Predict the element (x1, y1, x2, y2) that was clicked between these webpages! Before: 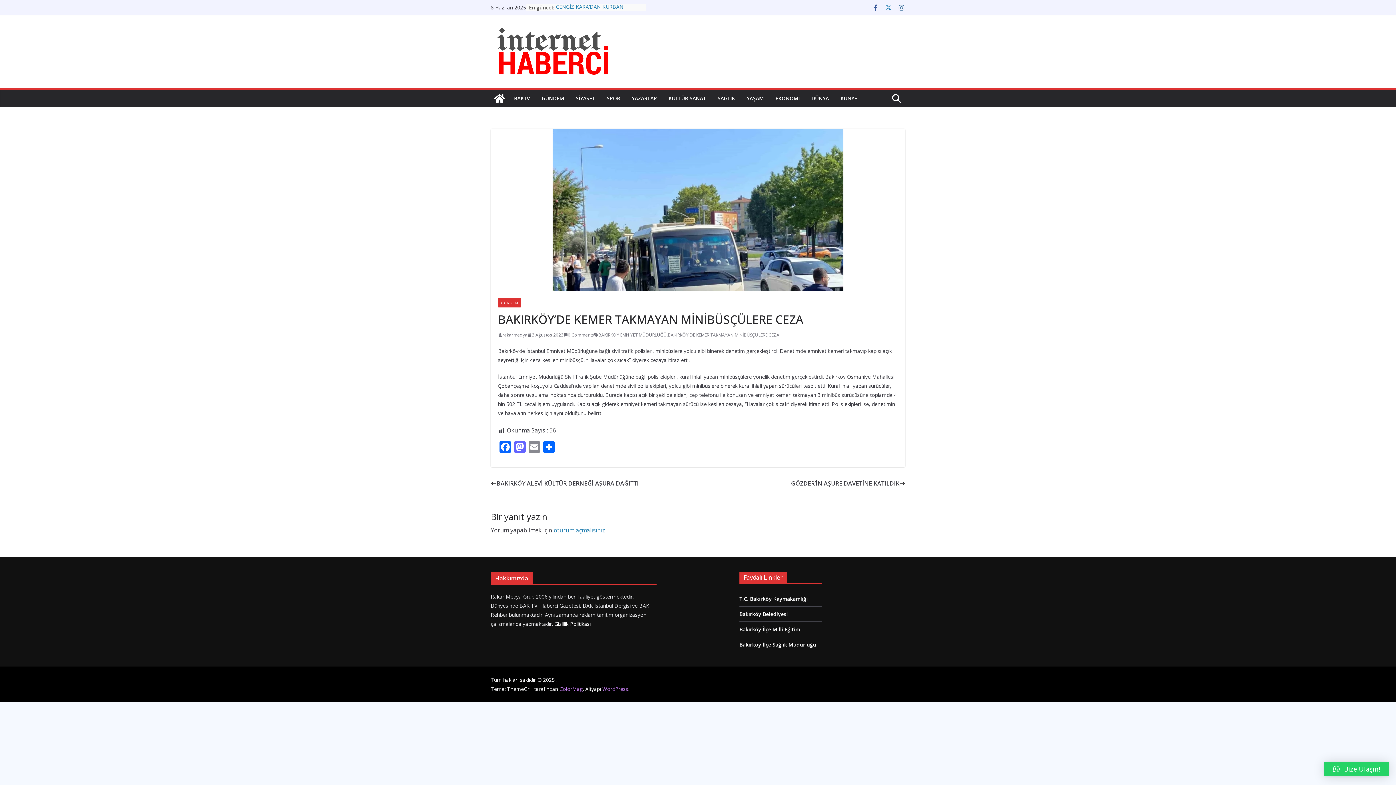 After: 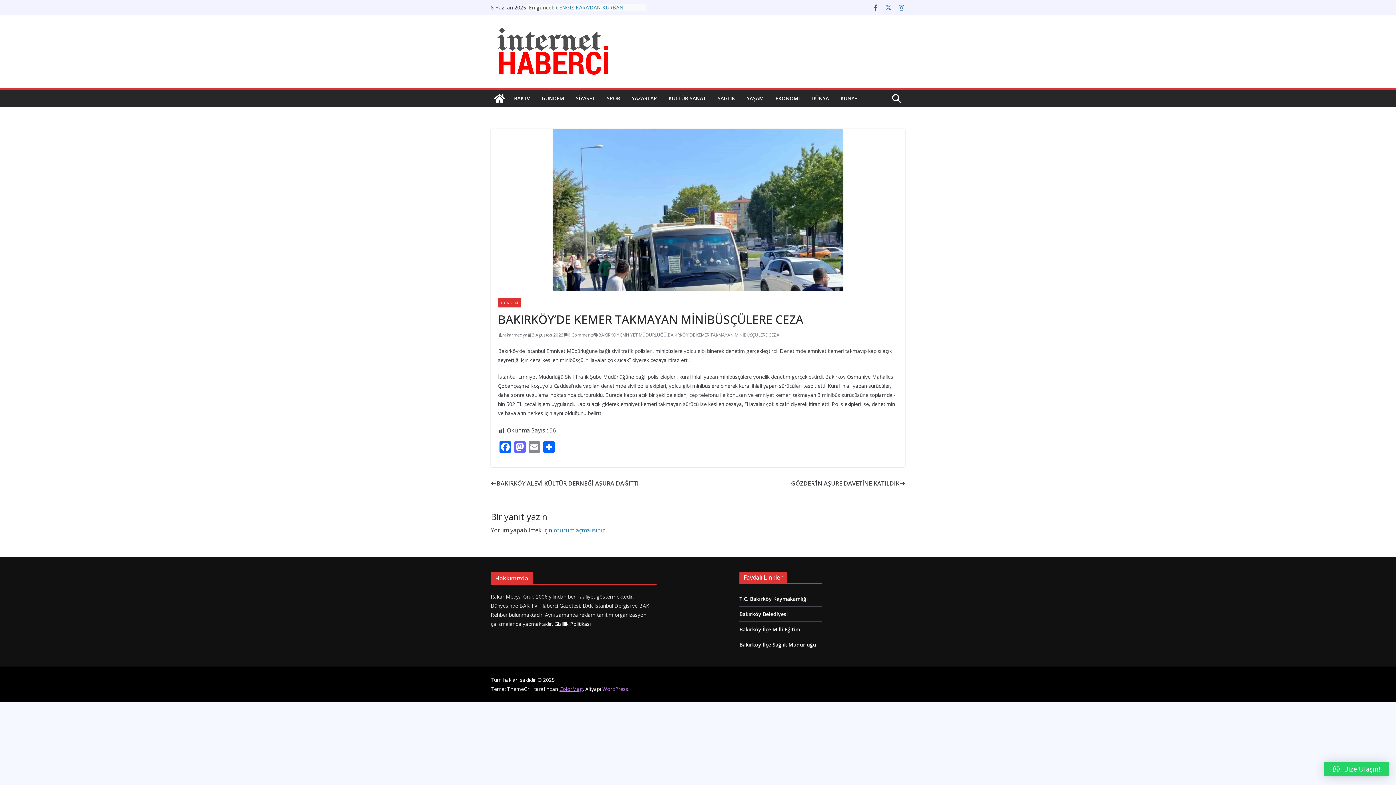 Action: label: ColorMag bbox: (559, 685, 582, 692)